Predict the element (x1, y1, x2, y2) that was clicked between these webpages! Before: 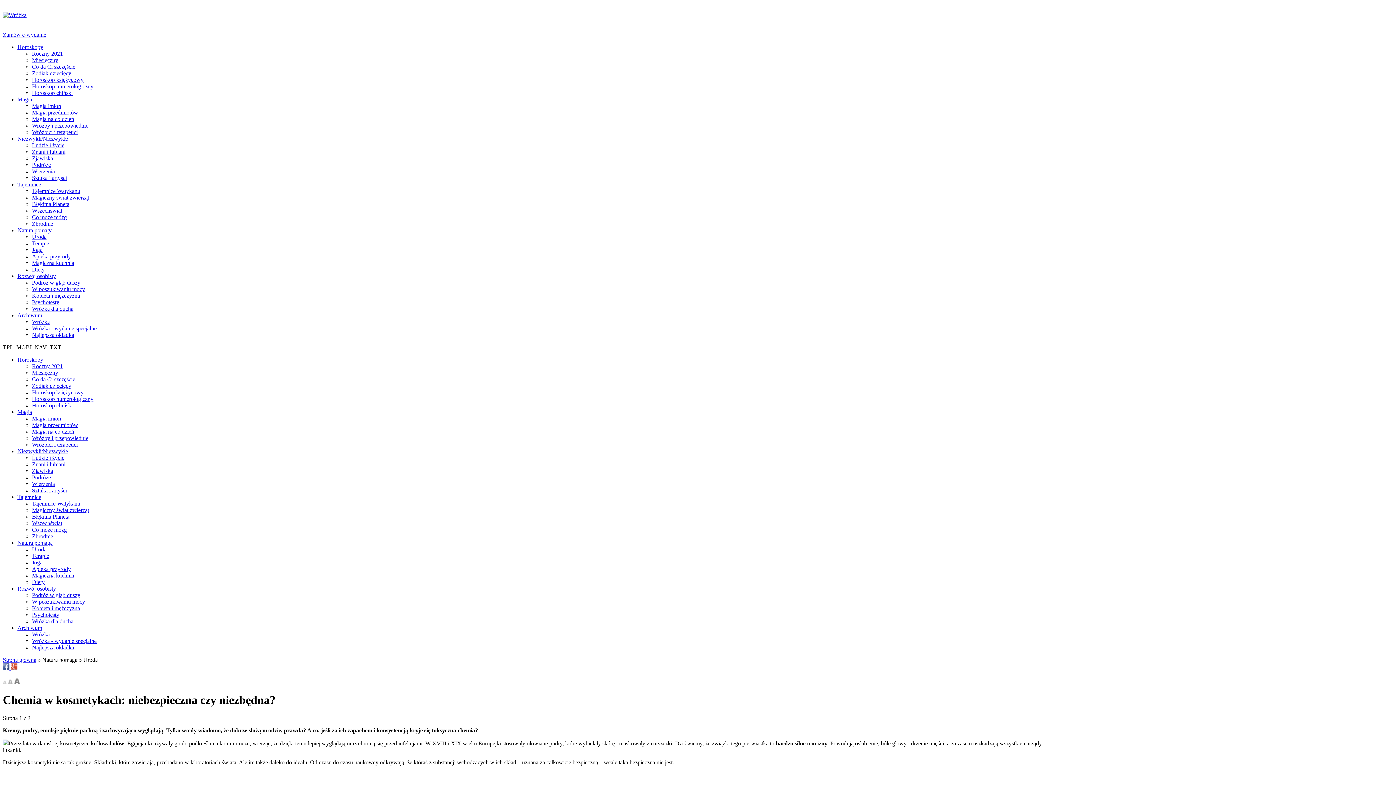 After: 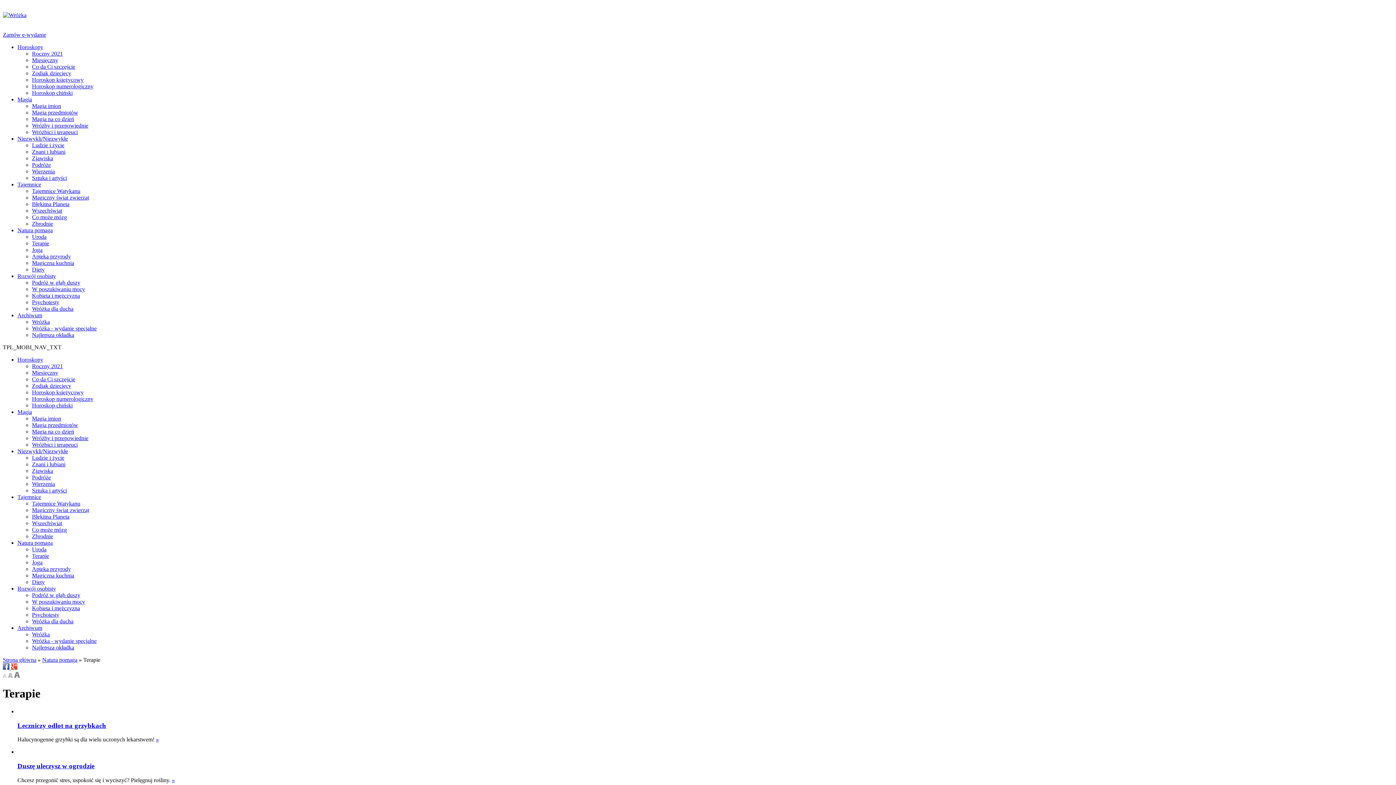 Action: label: Terapie bbox: (32, 240, 49, 246)